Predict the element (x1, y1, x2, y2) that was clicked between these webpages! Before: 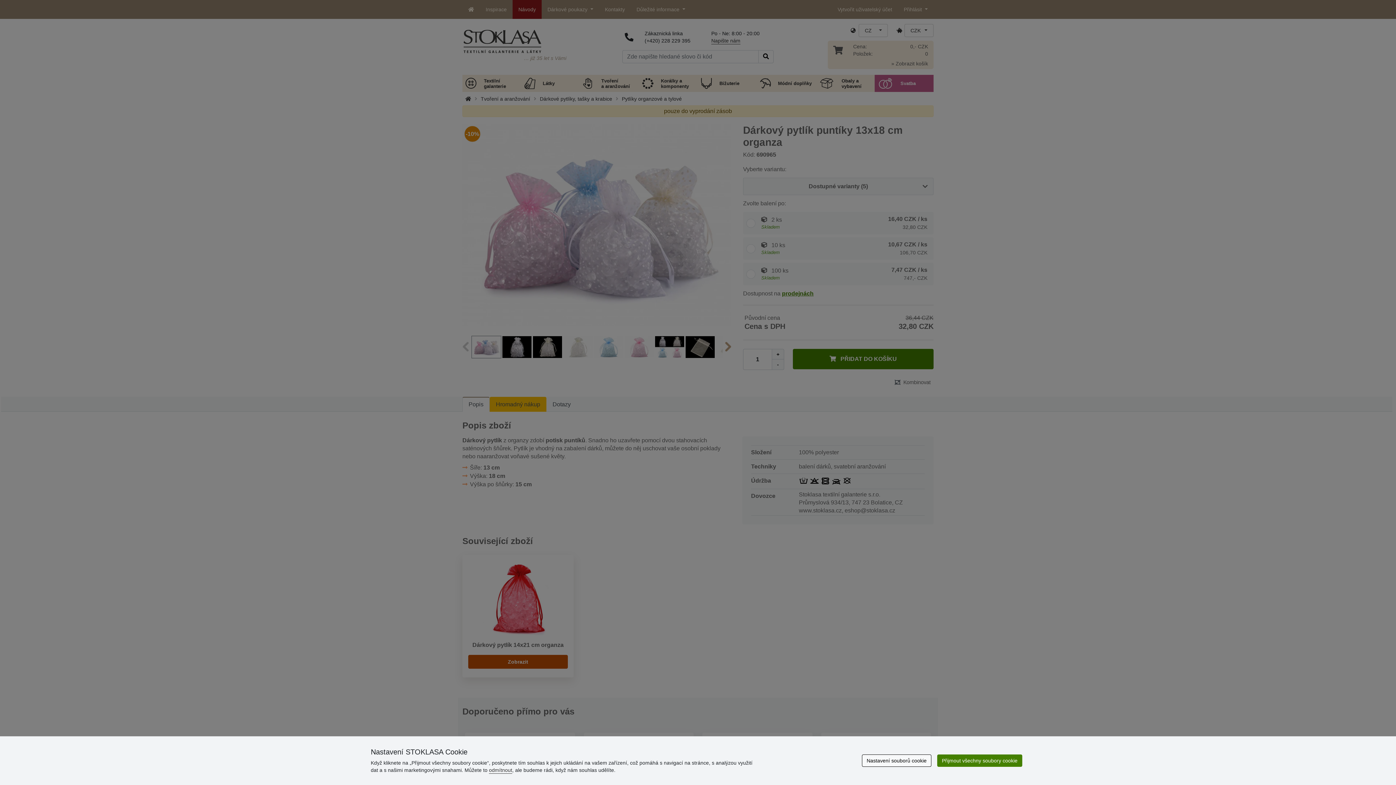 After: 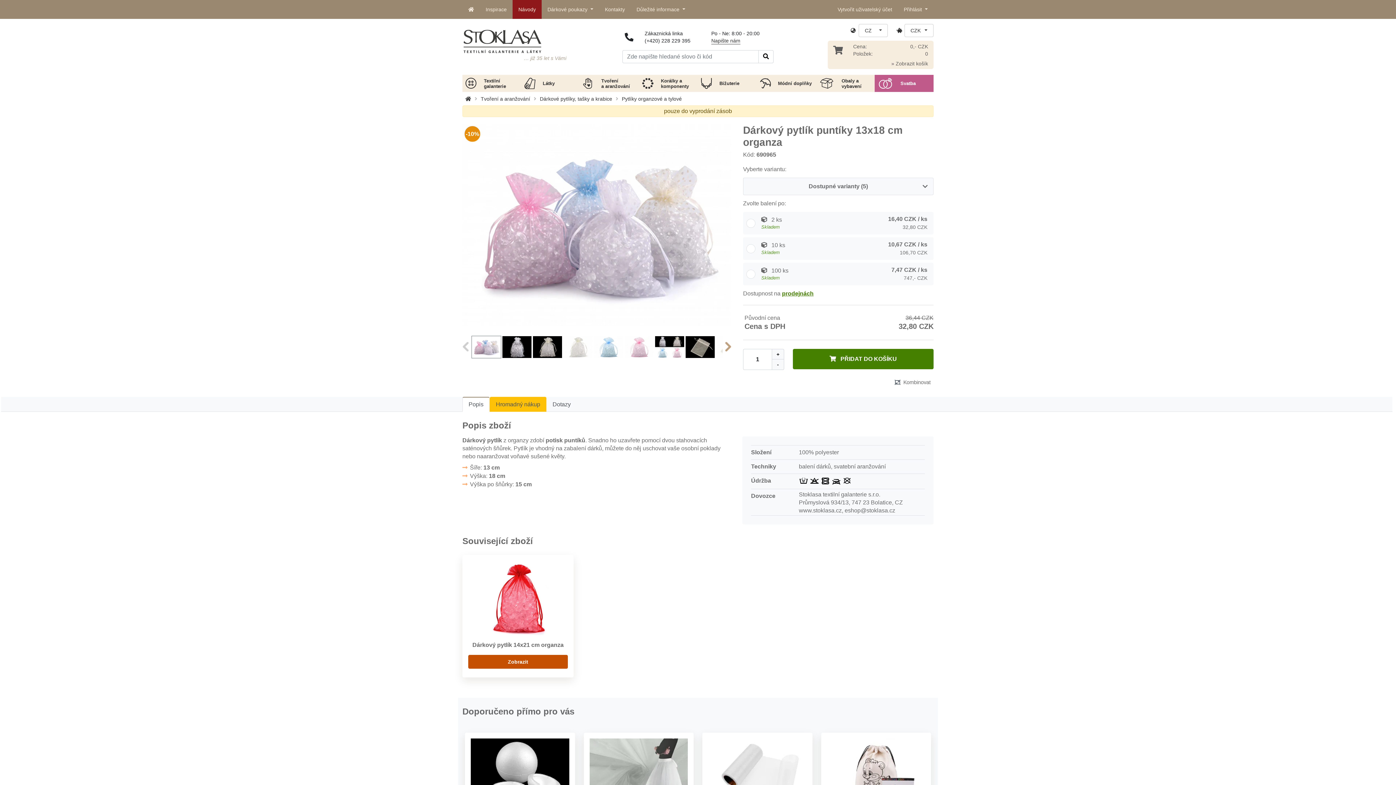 Action: label: Přijmout všechny soubory cookie bbox: (937, 754, 1022, 767)